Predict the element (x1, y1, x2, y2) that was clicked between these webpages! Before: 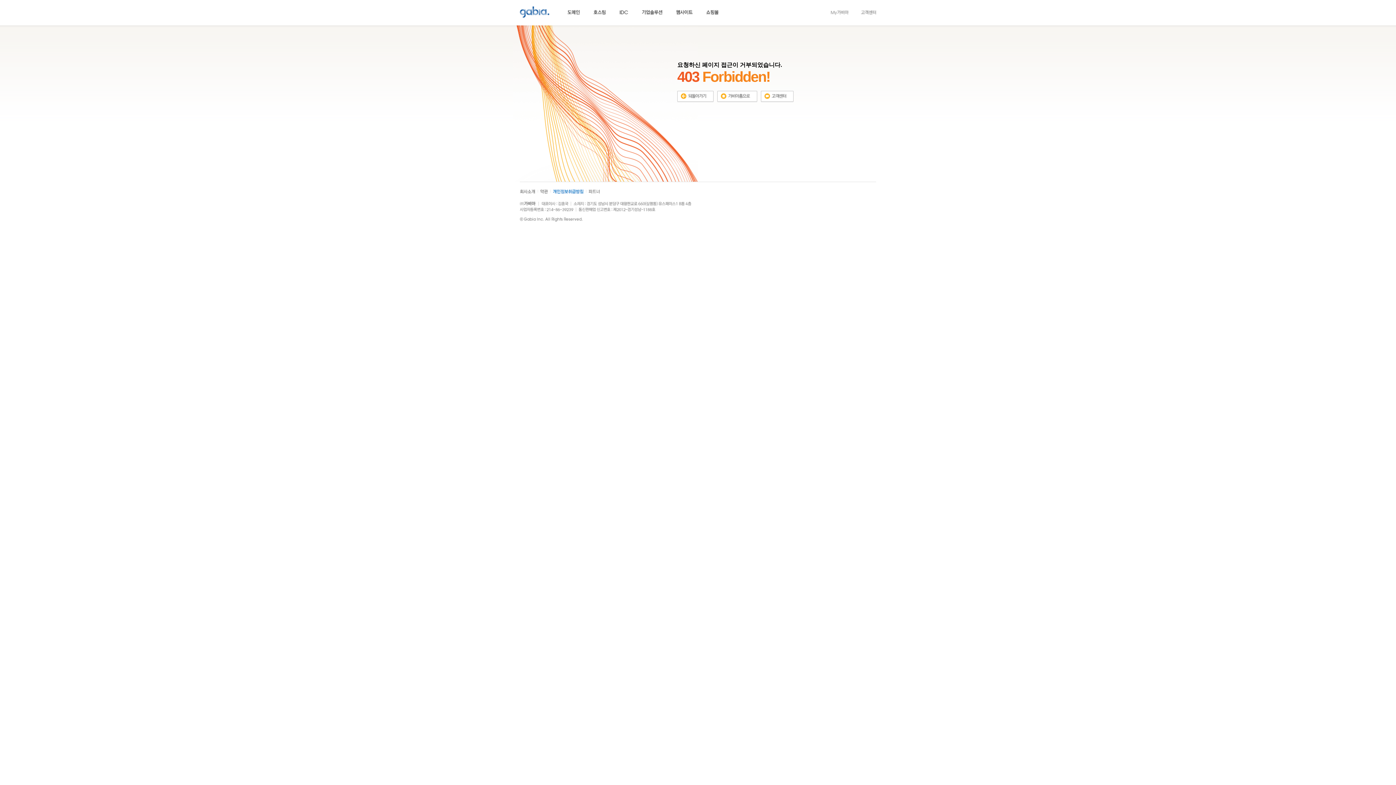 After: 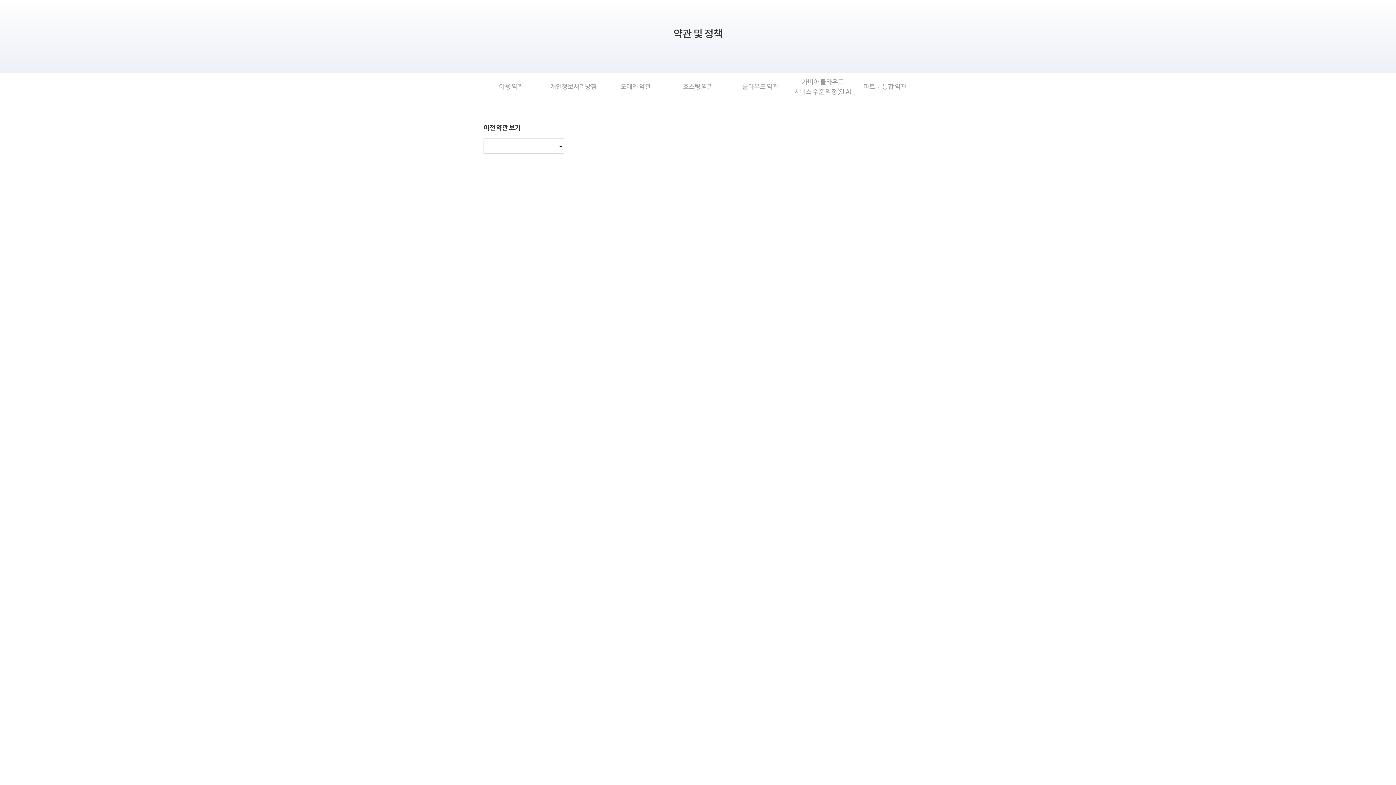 Action: bbox: (553, 188, 583, 193)